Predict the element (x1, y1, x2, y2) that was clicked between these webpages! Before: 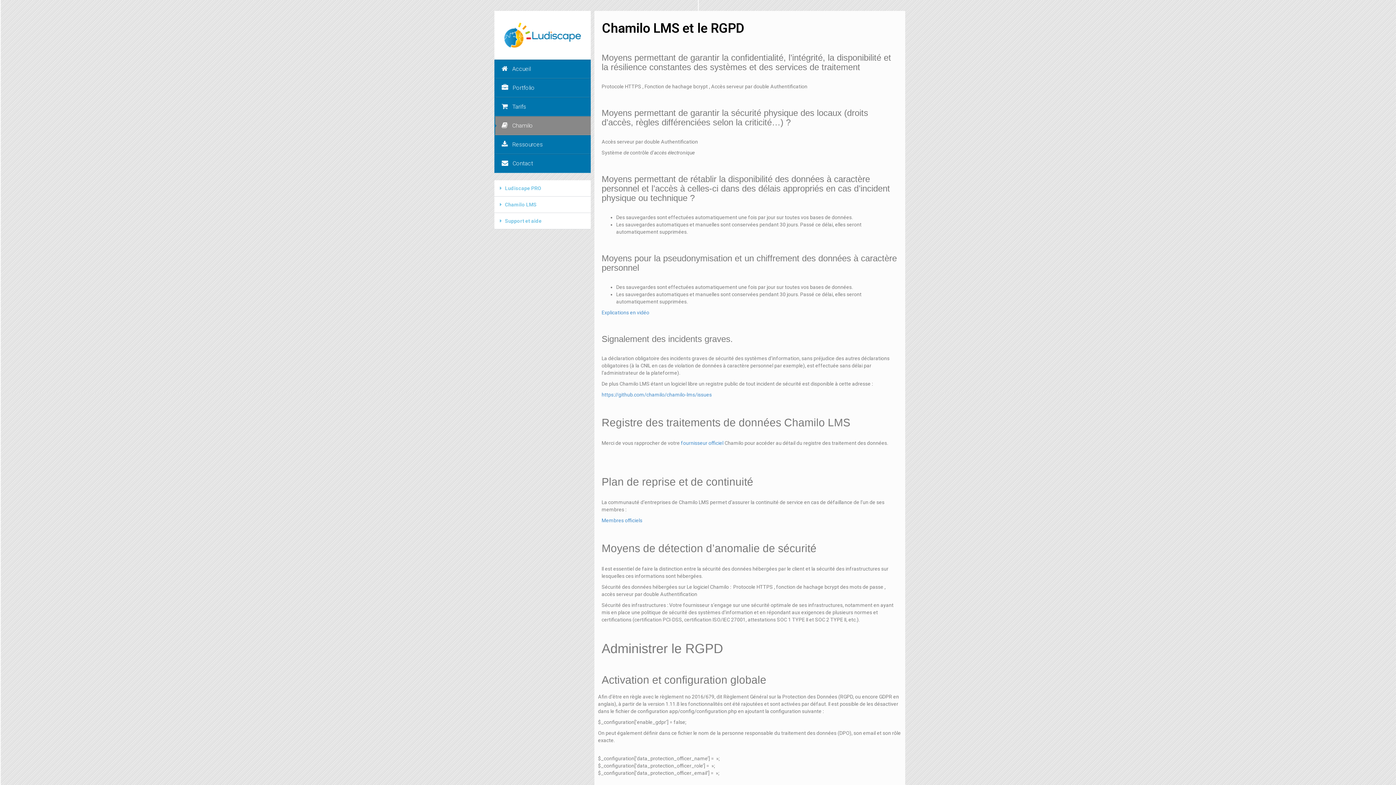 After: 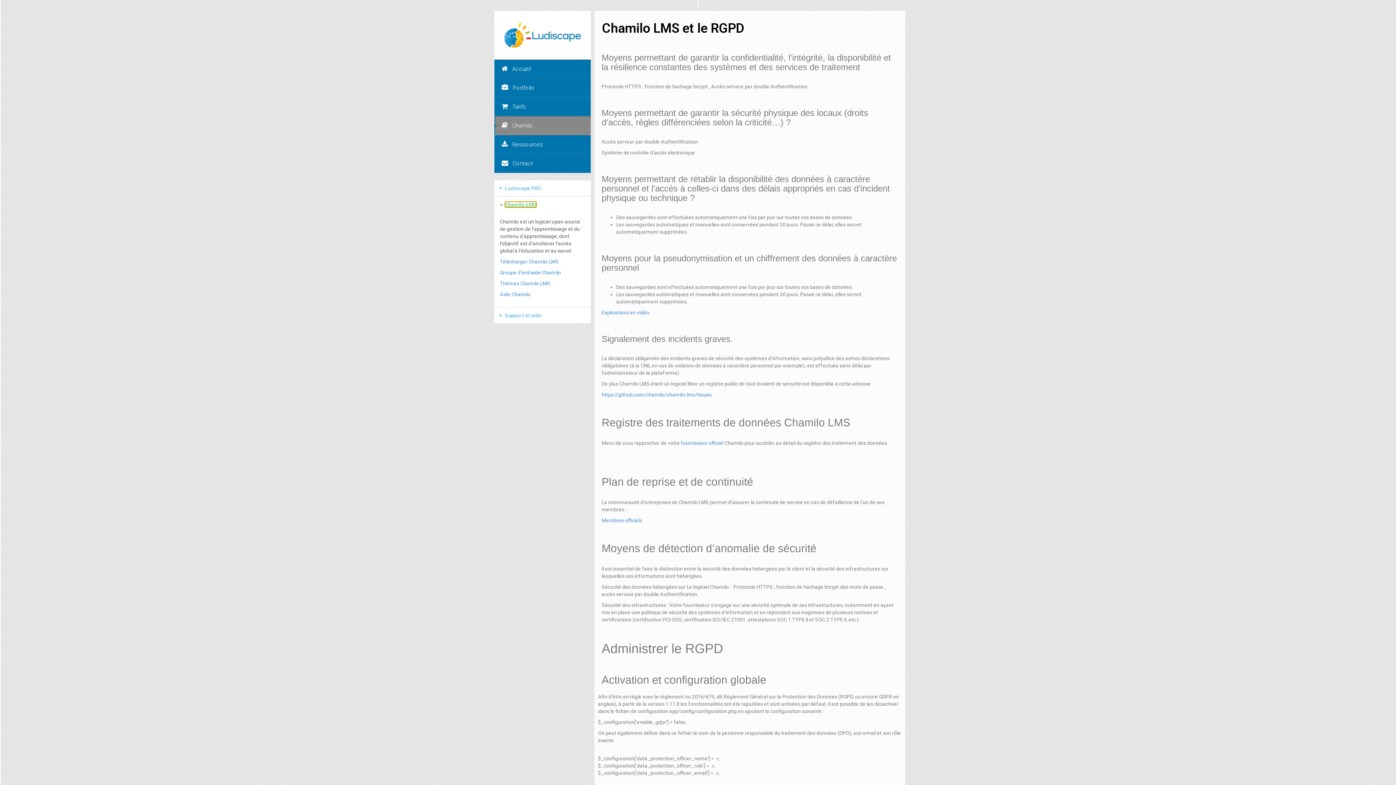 Action: bbox: (505, 201, 536, 207) label: Chamilo LMS